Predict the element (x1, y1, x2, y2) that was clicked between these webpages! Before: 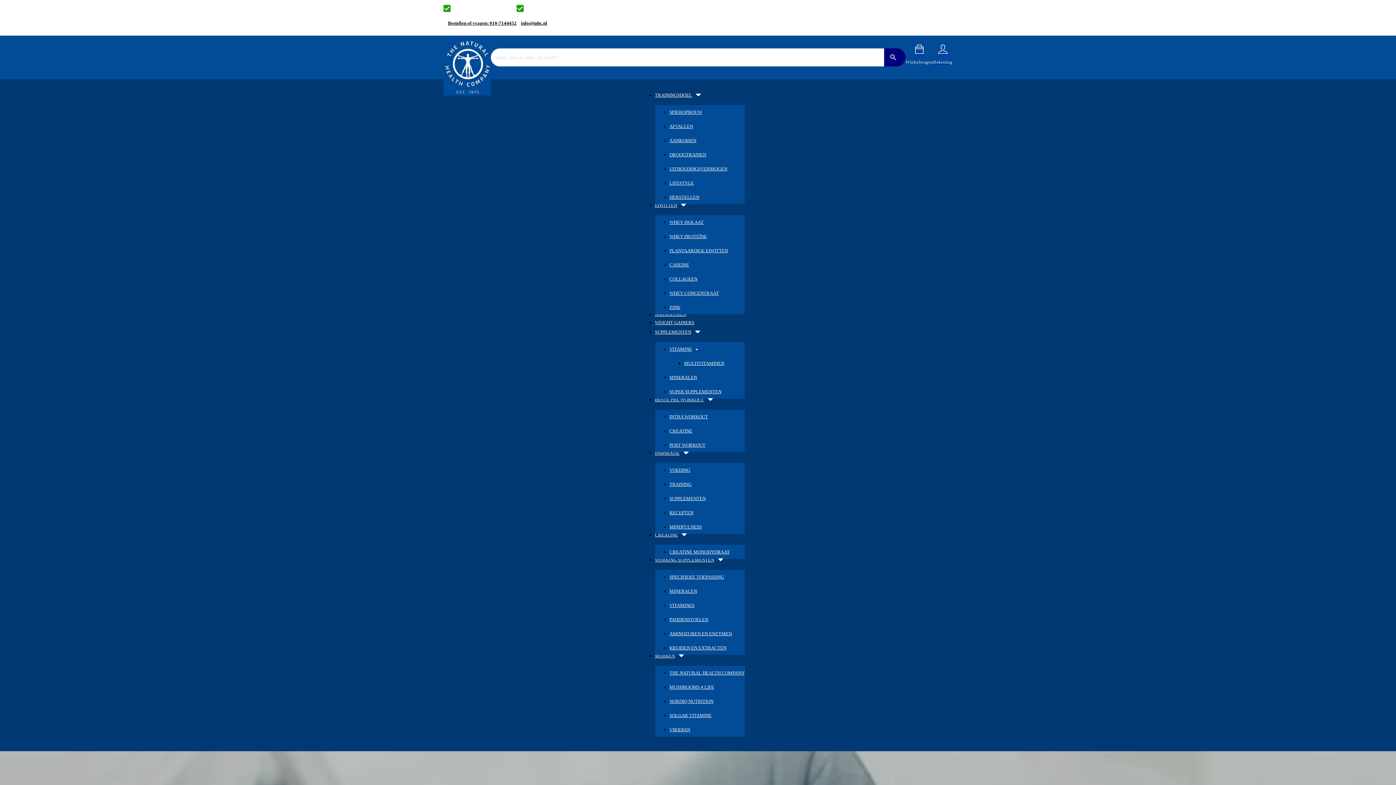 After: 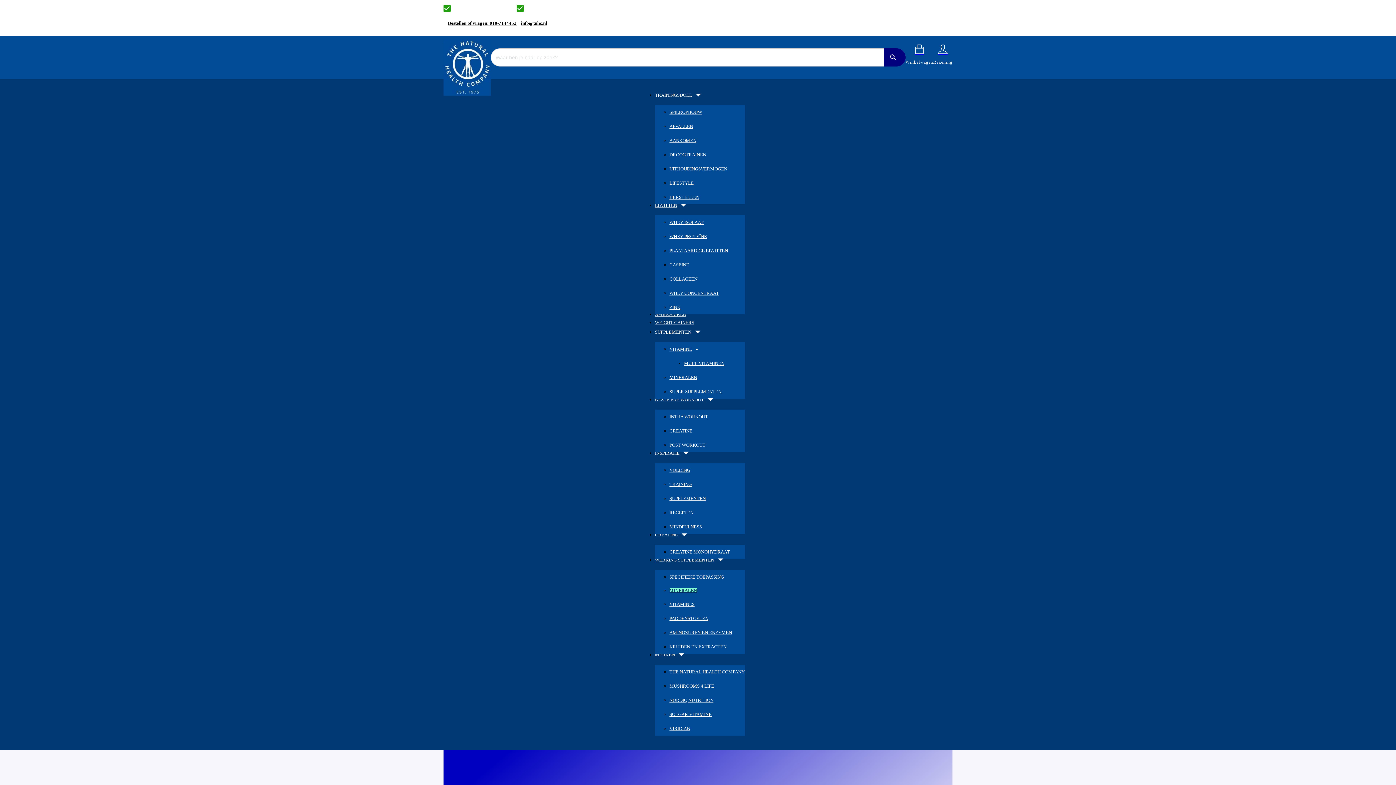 Action: bbox: (669, 588, 697, 594) label: MINERALEN